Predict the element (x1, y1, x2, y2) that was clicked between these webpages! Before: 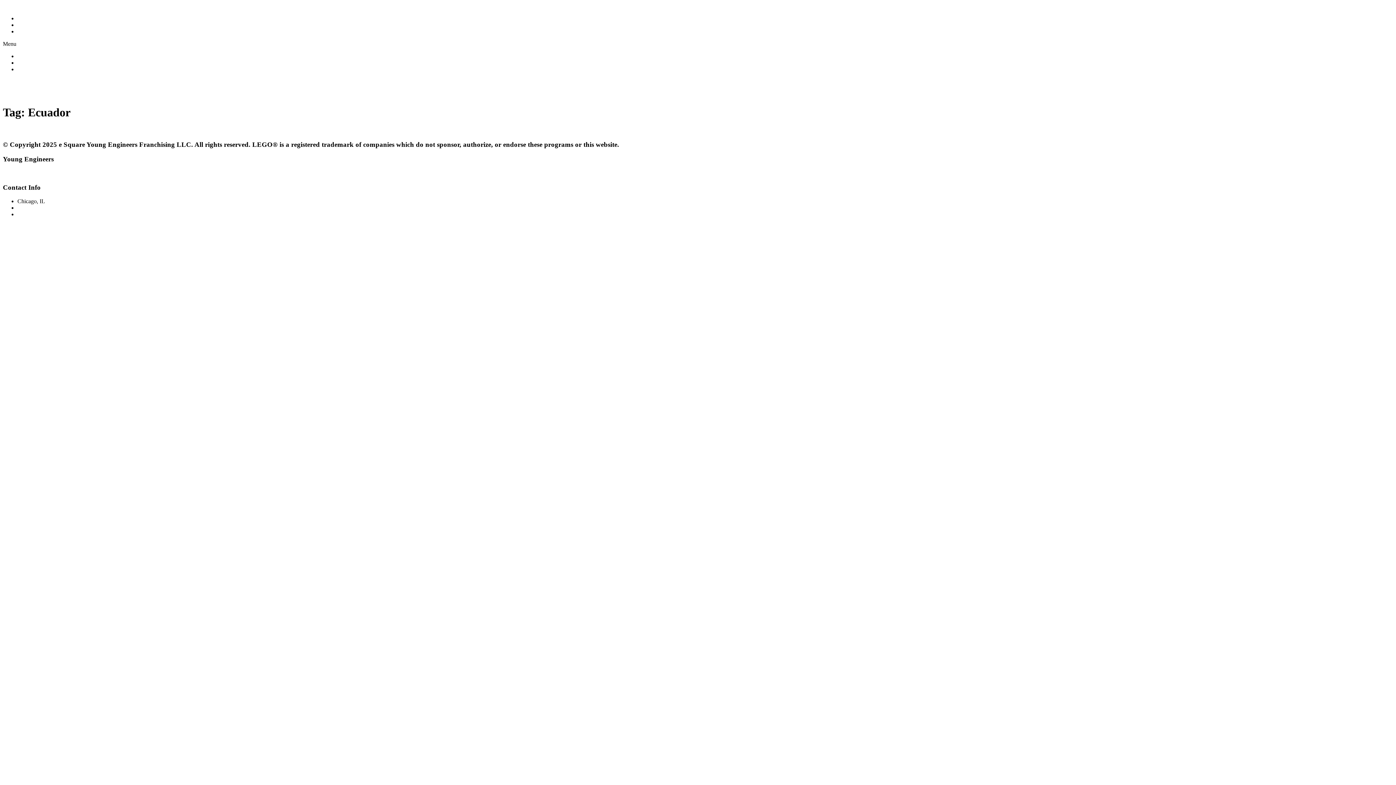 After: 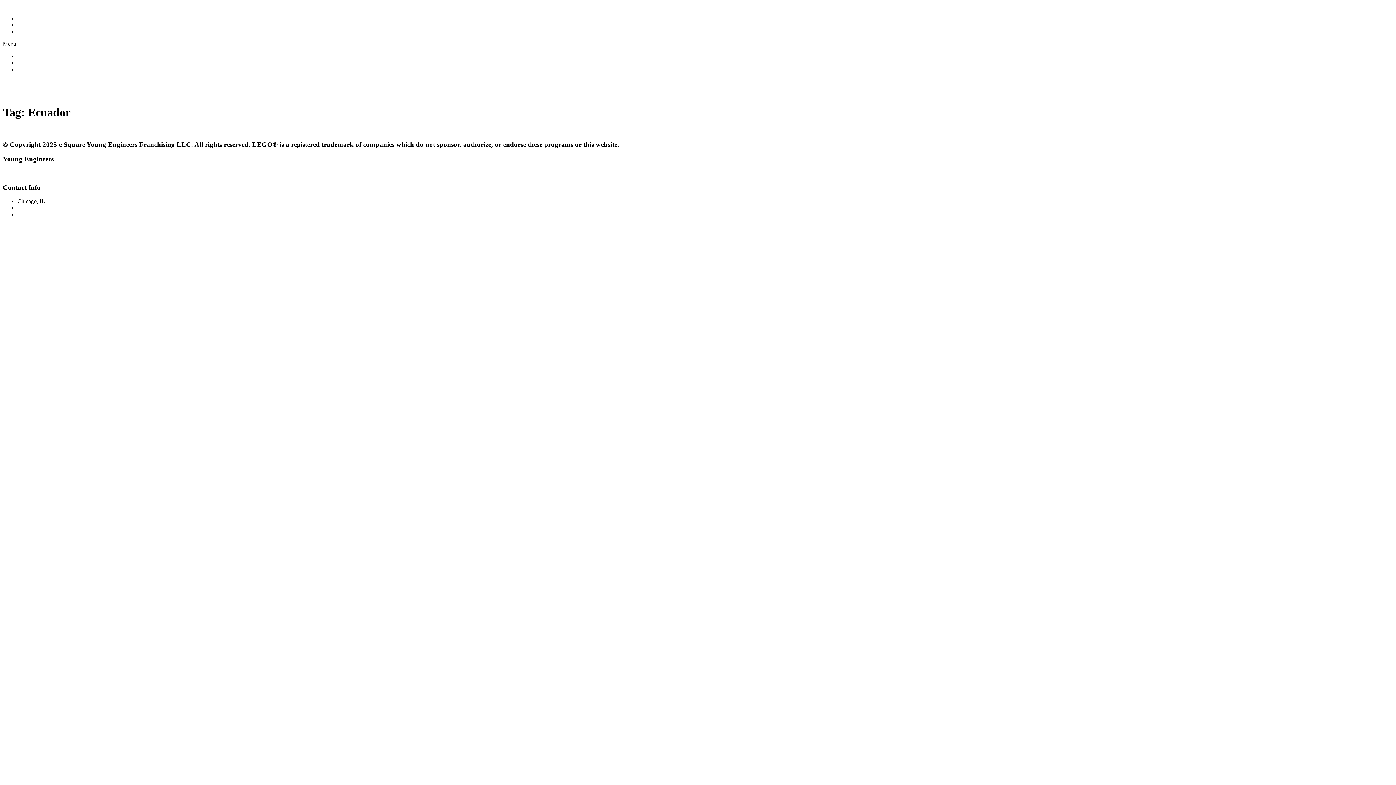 Action: label: ChiNearWest@youngengineers.org bbox: (17, 204, 99, 211)